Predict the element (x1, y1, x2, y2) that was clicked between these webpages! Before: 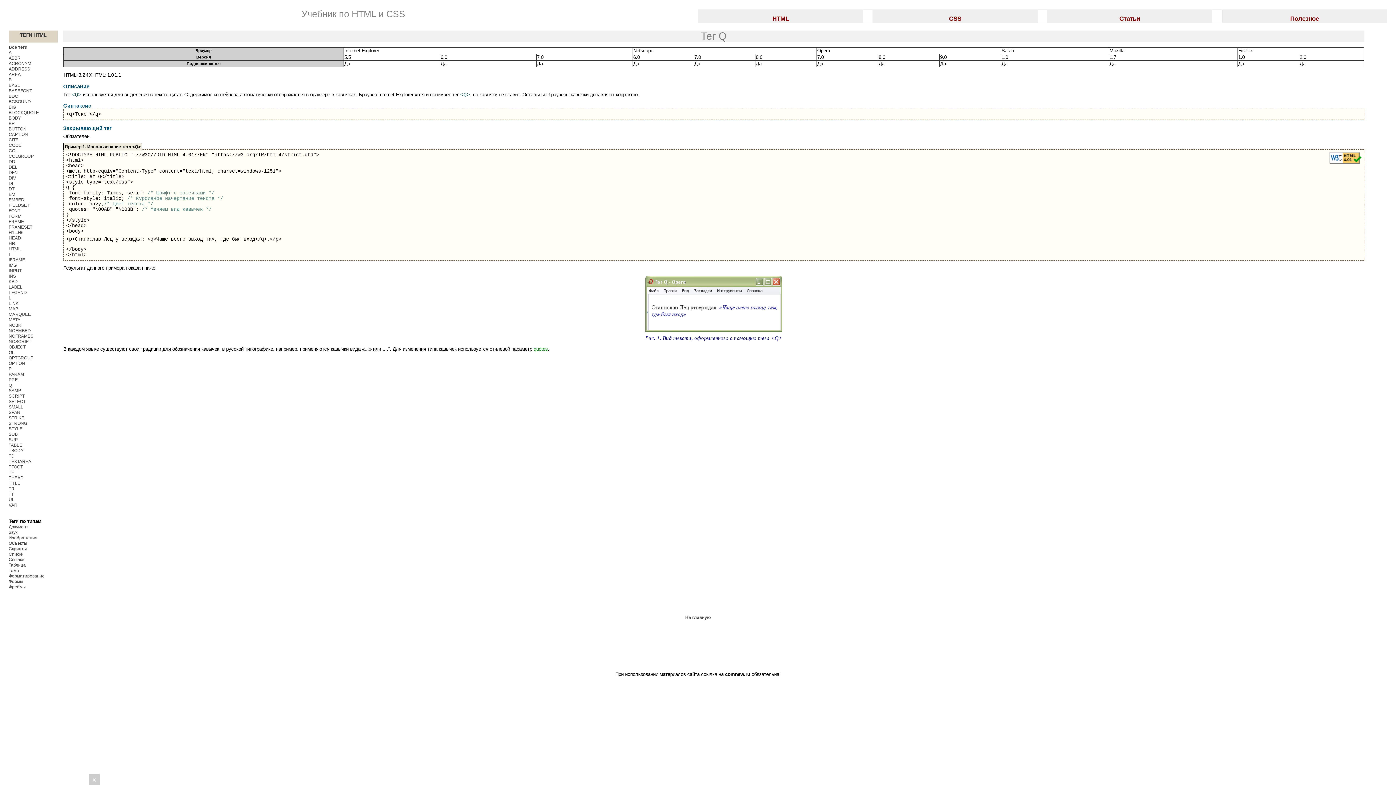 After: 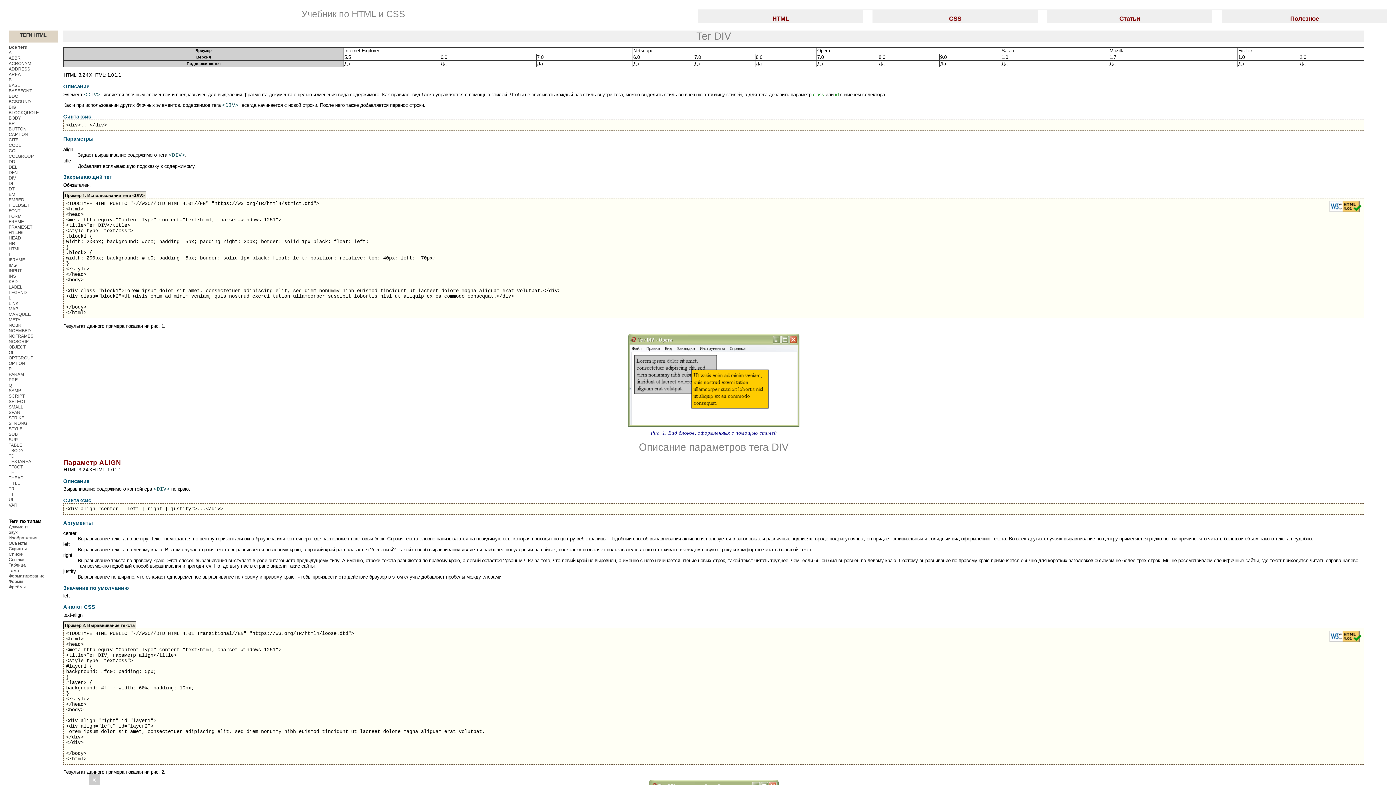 Action: label: DIV bbox: (8, 175, 16, 180)